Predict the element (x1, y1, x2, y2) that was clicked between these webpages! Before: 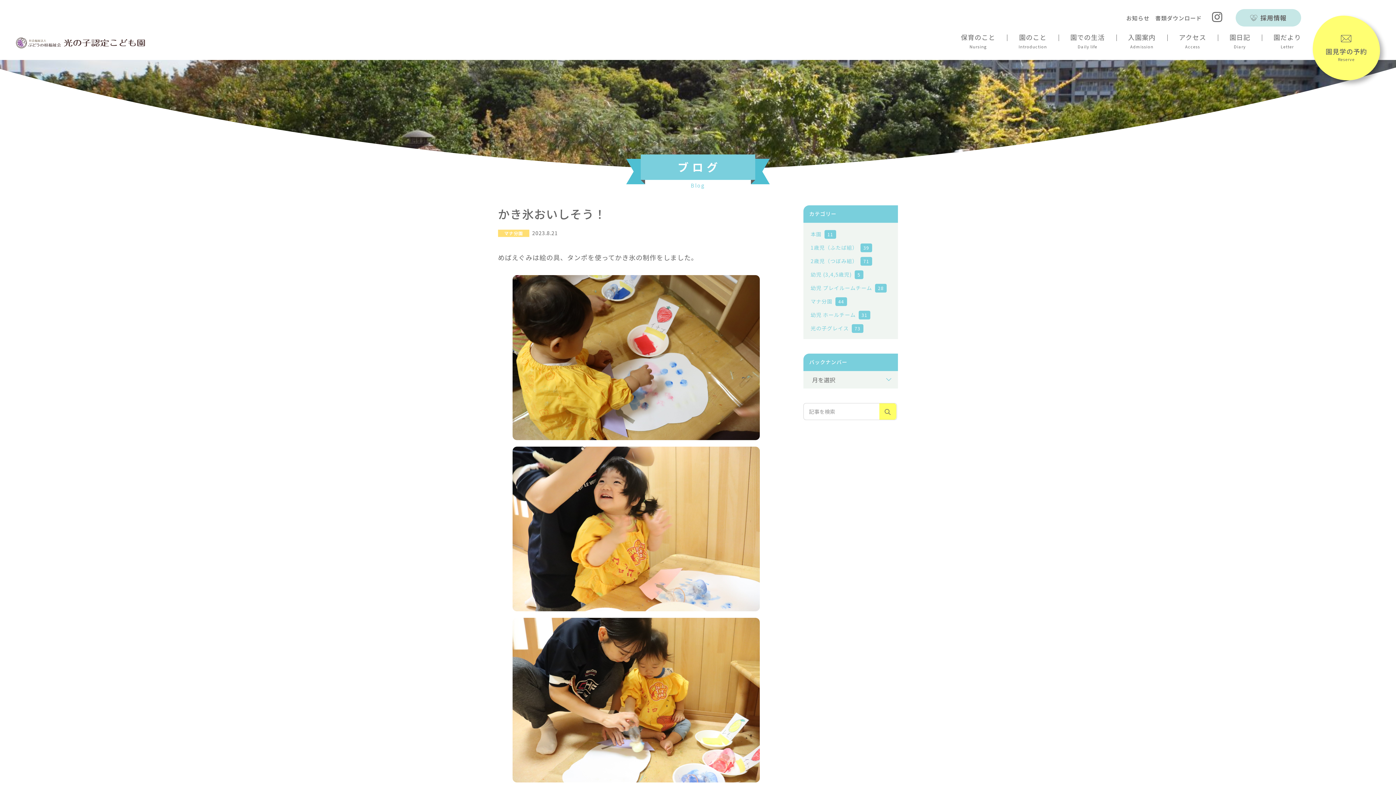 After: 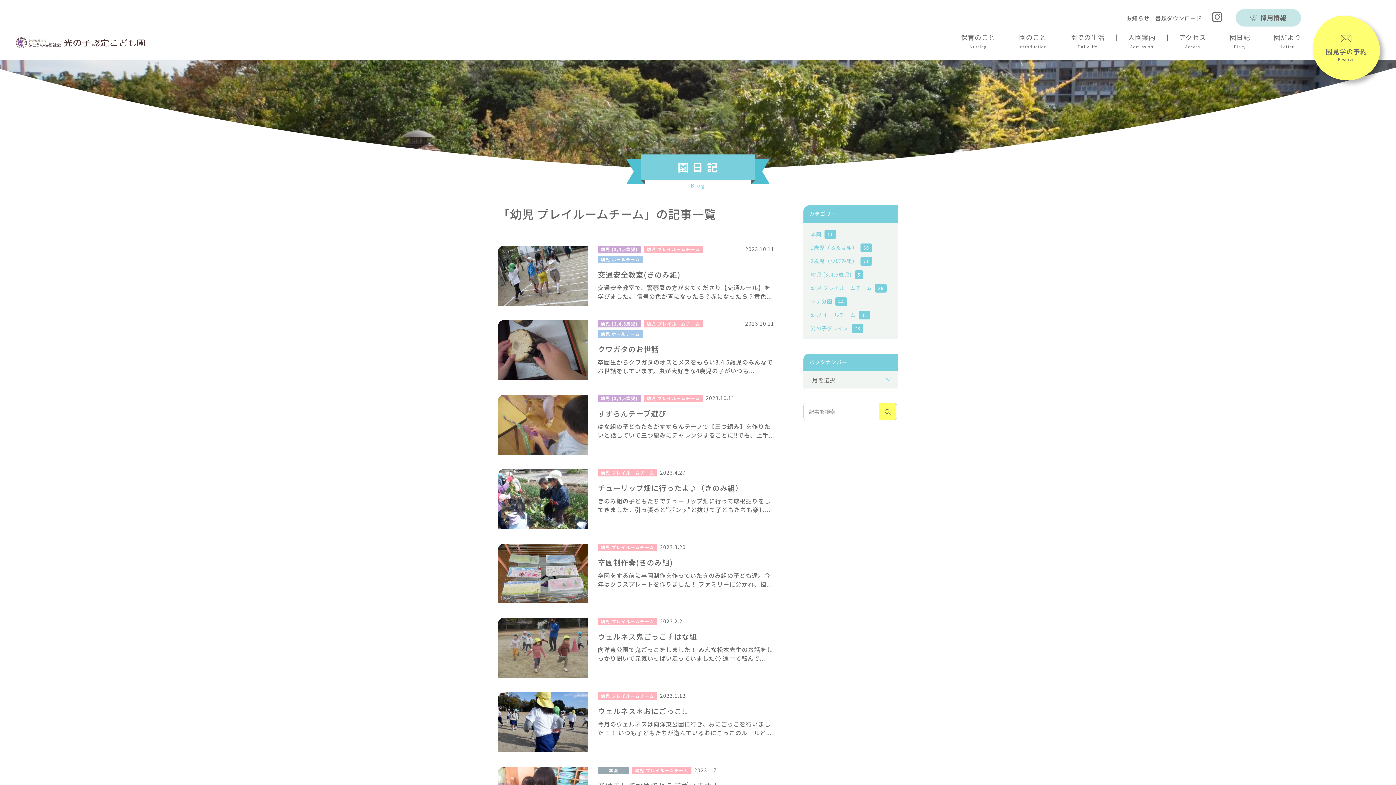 Action: bbox: (809, 284, 872, 291) label: 幼児 プレイルームチーム